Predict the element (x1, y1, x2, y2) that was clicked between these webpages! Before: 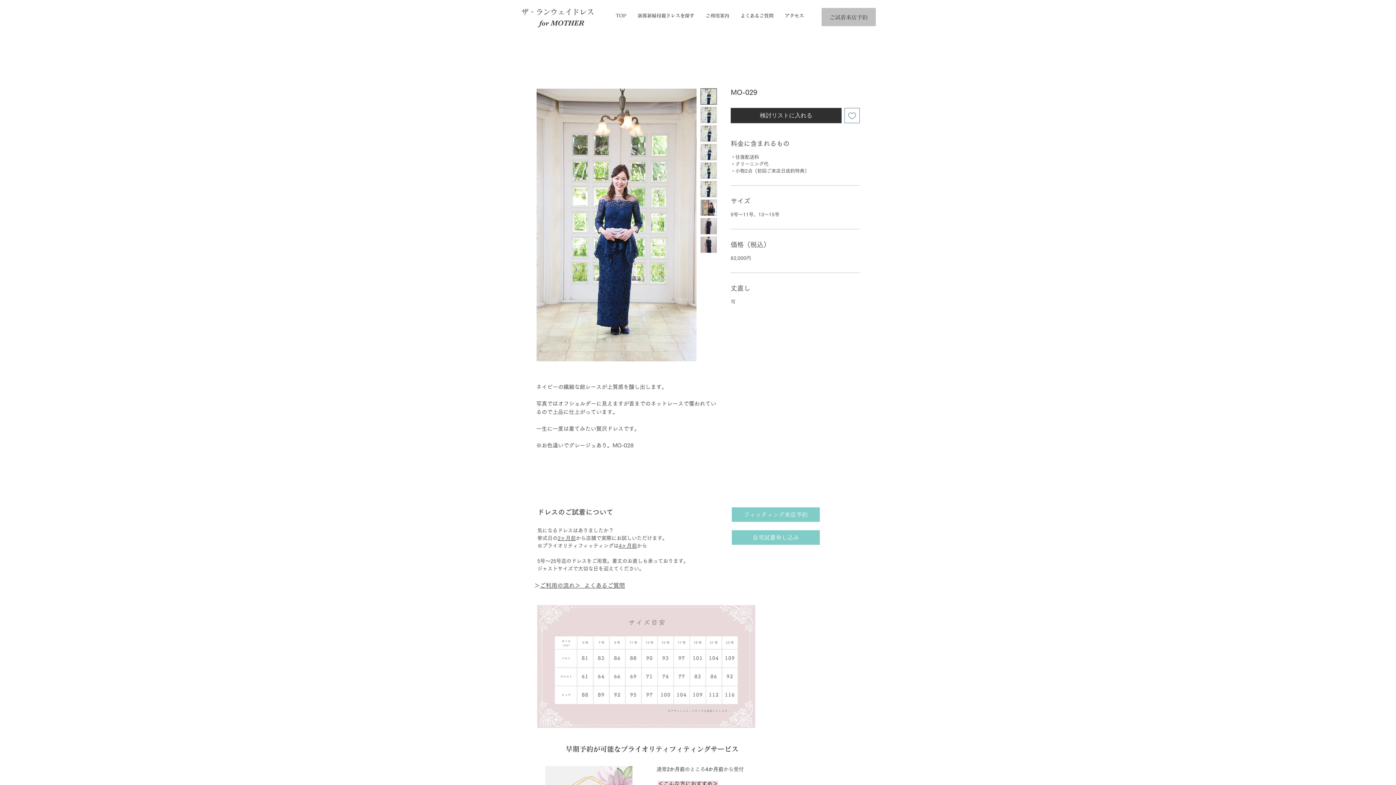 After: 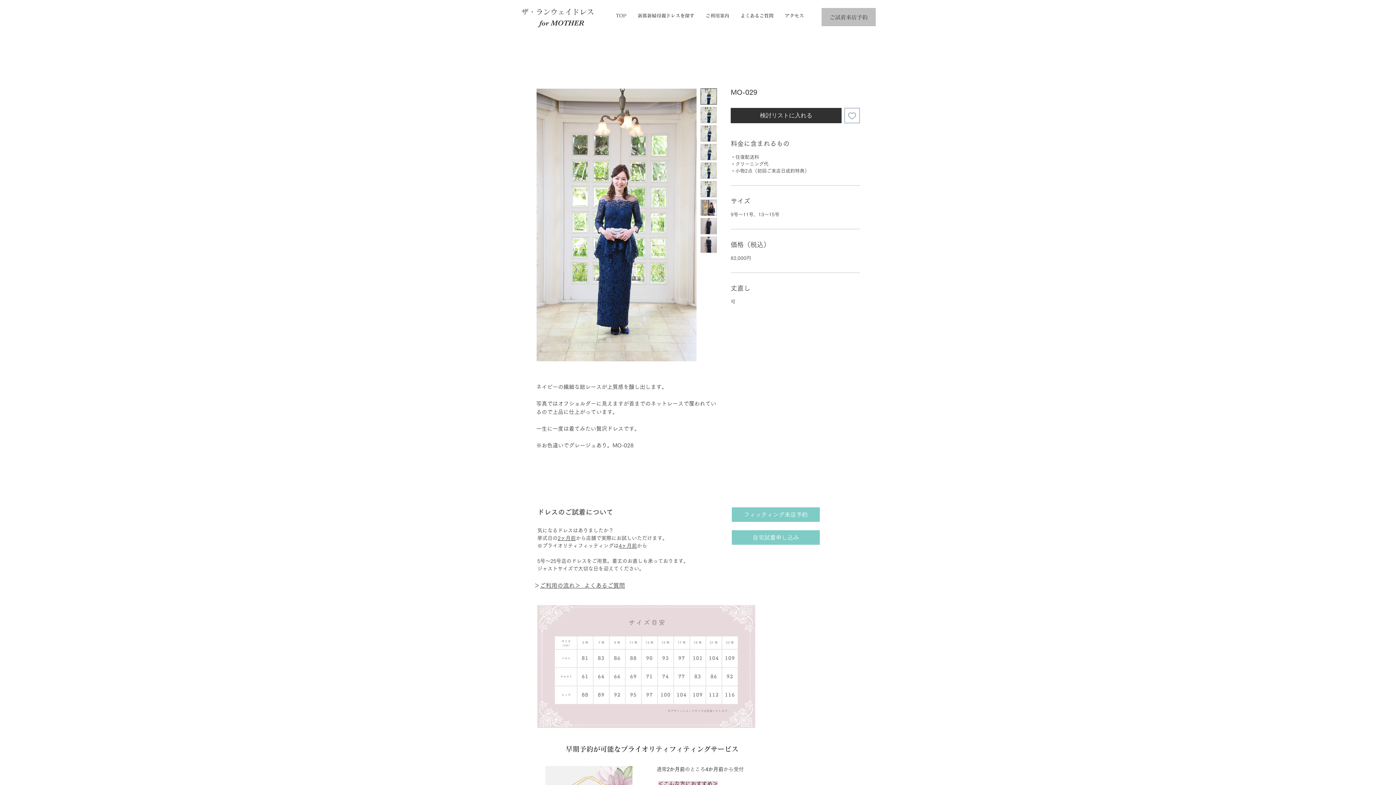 Action: bbox: (536, 88, 697, 361)